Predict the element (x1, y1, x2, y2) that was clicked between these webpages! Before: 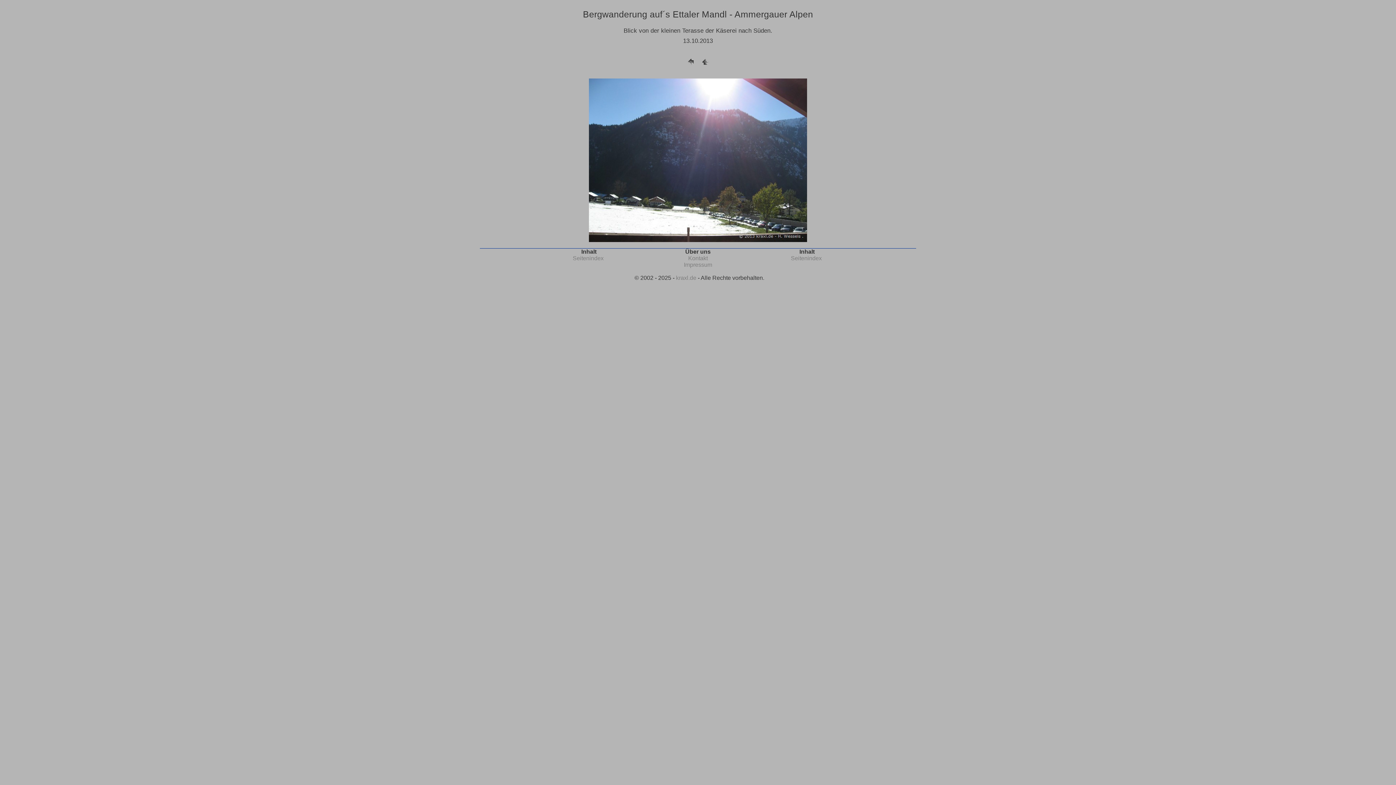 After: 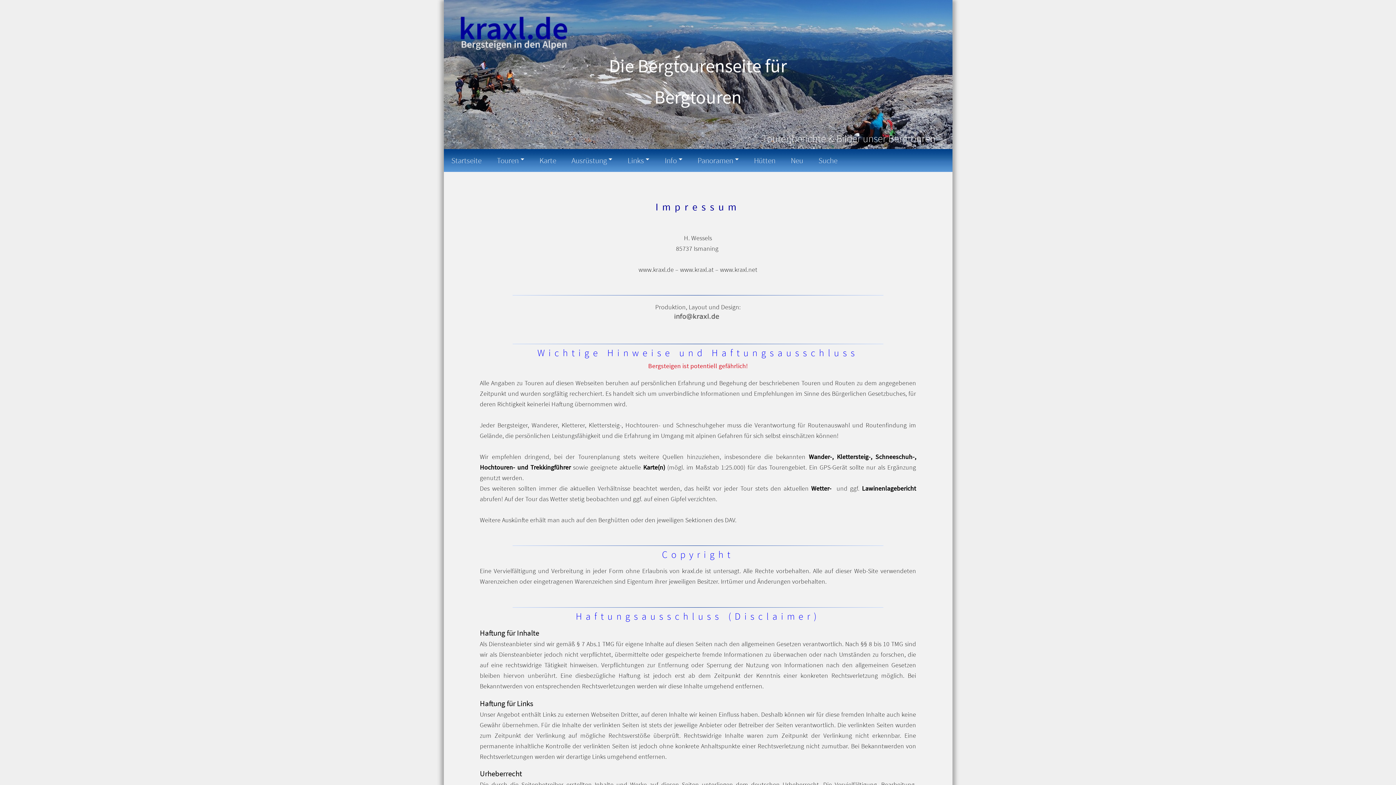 Action: label: Impressum bbox: (684, 261, 712, 268)